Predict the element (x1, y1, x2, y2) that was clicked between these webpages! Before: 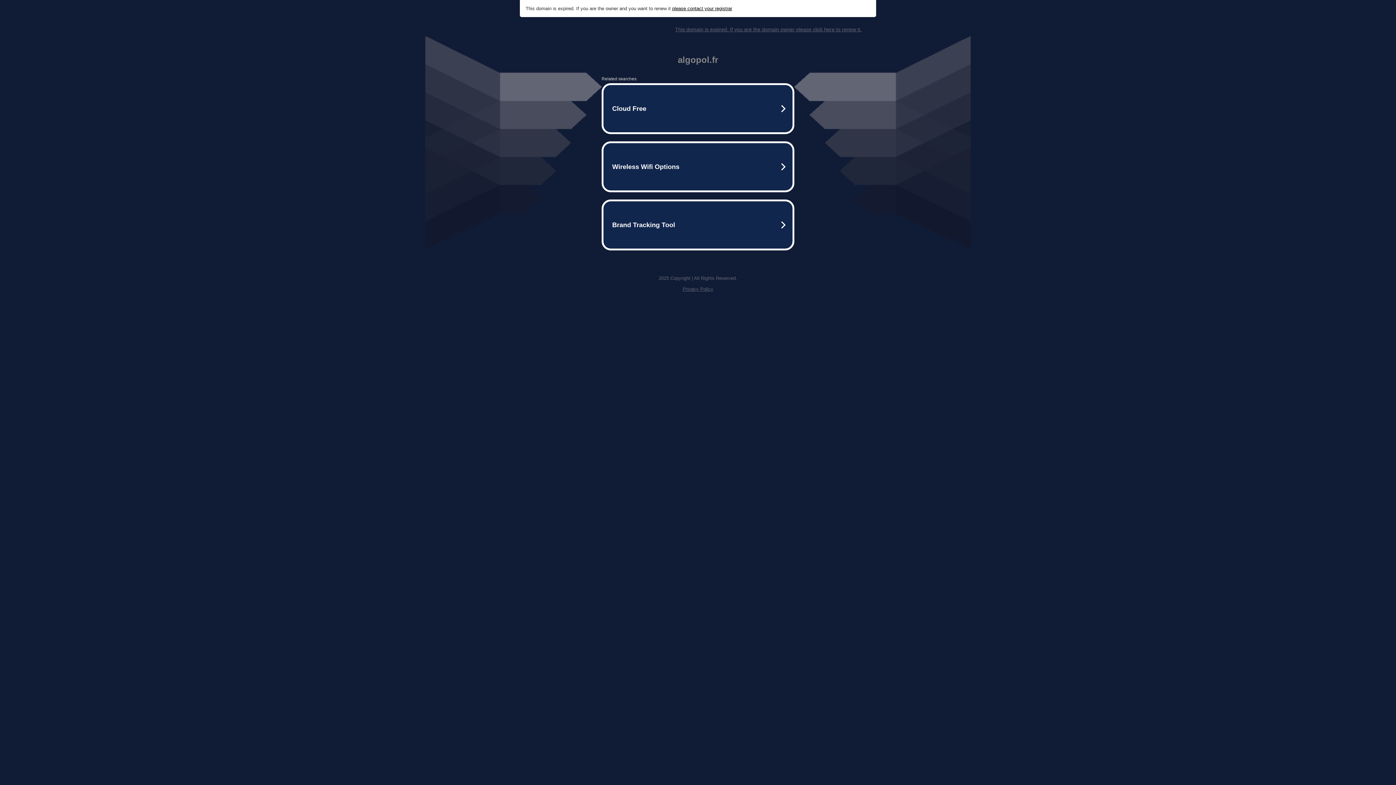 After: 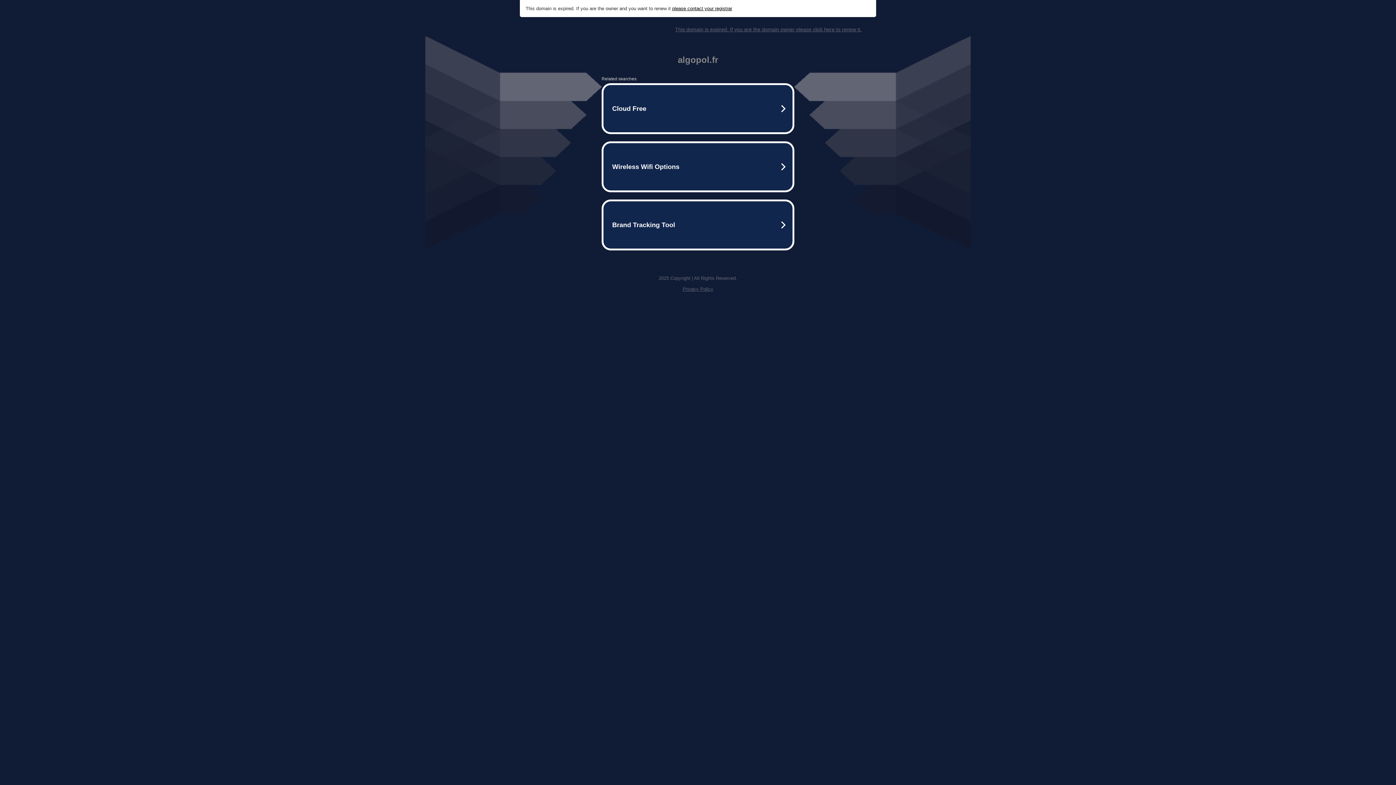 Action: label: This domain is expired. If you are the domain owner please click here to renew it. bbox: (675, 26, 861, 32)